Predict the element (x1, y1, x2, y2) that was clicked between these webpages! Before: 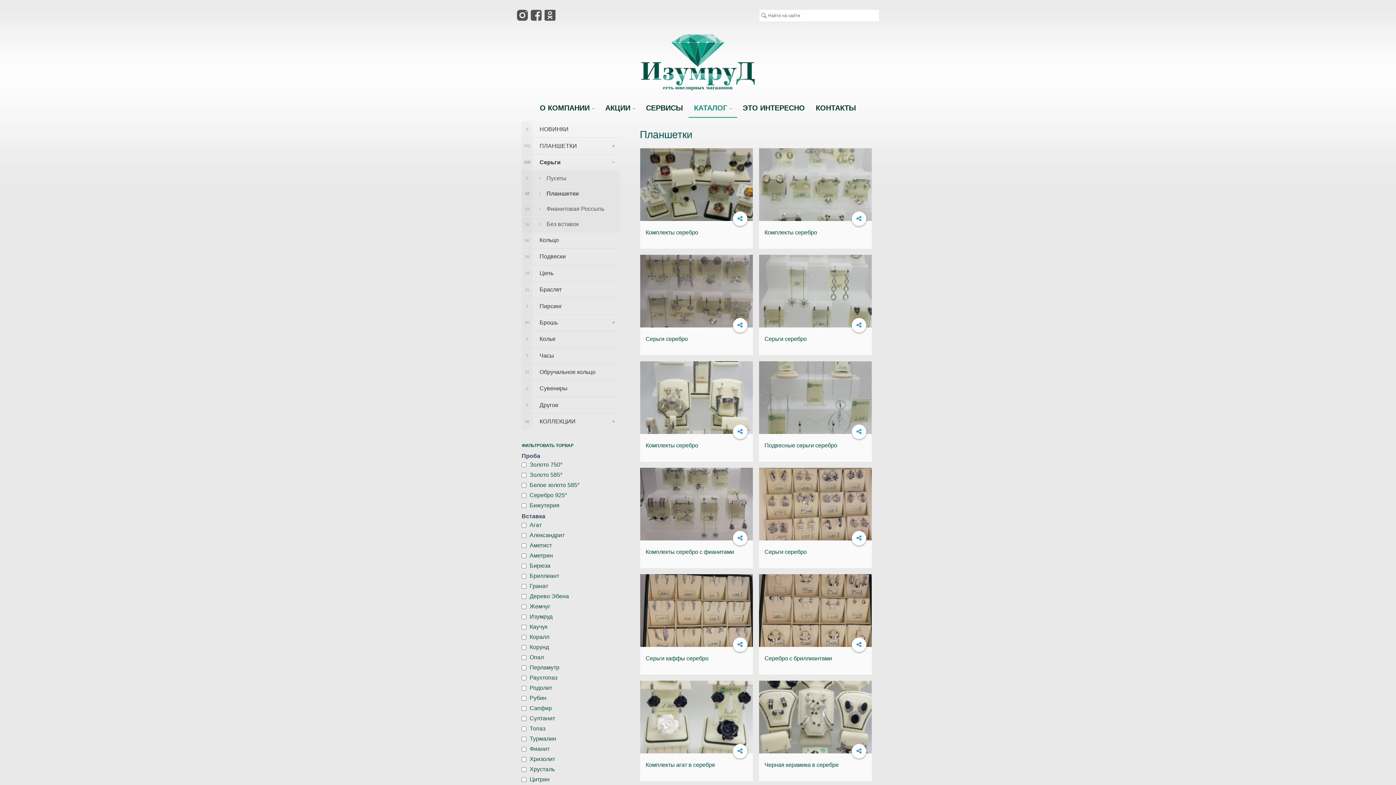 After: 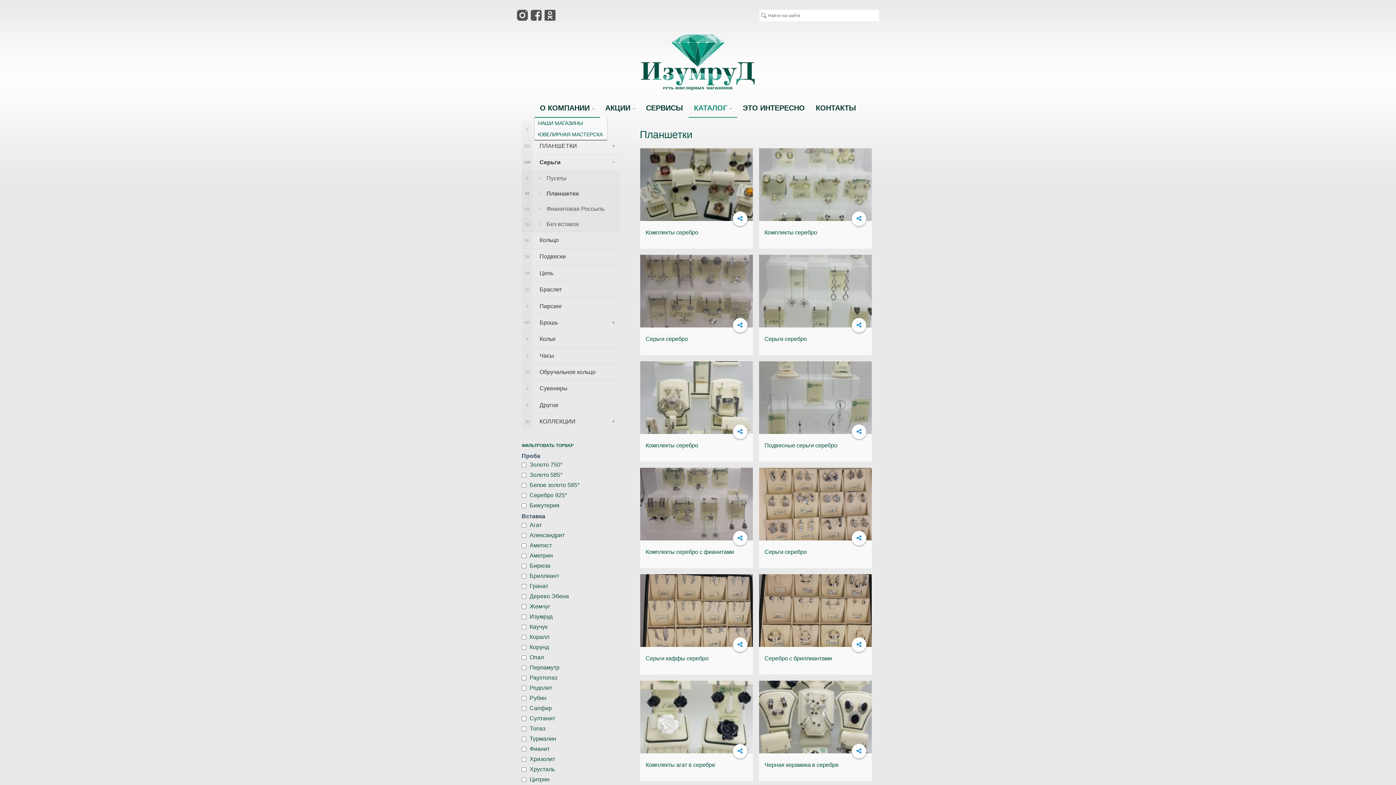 Action: label: О КОМПАНИИ bbox: (534, 98, 600, 117)